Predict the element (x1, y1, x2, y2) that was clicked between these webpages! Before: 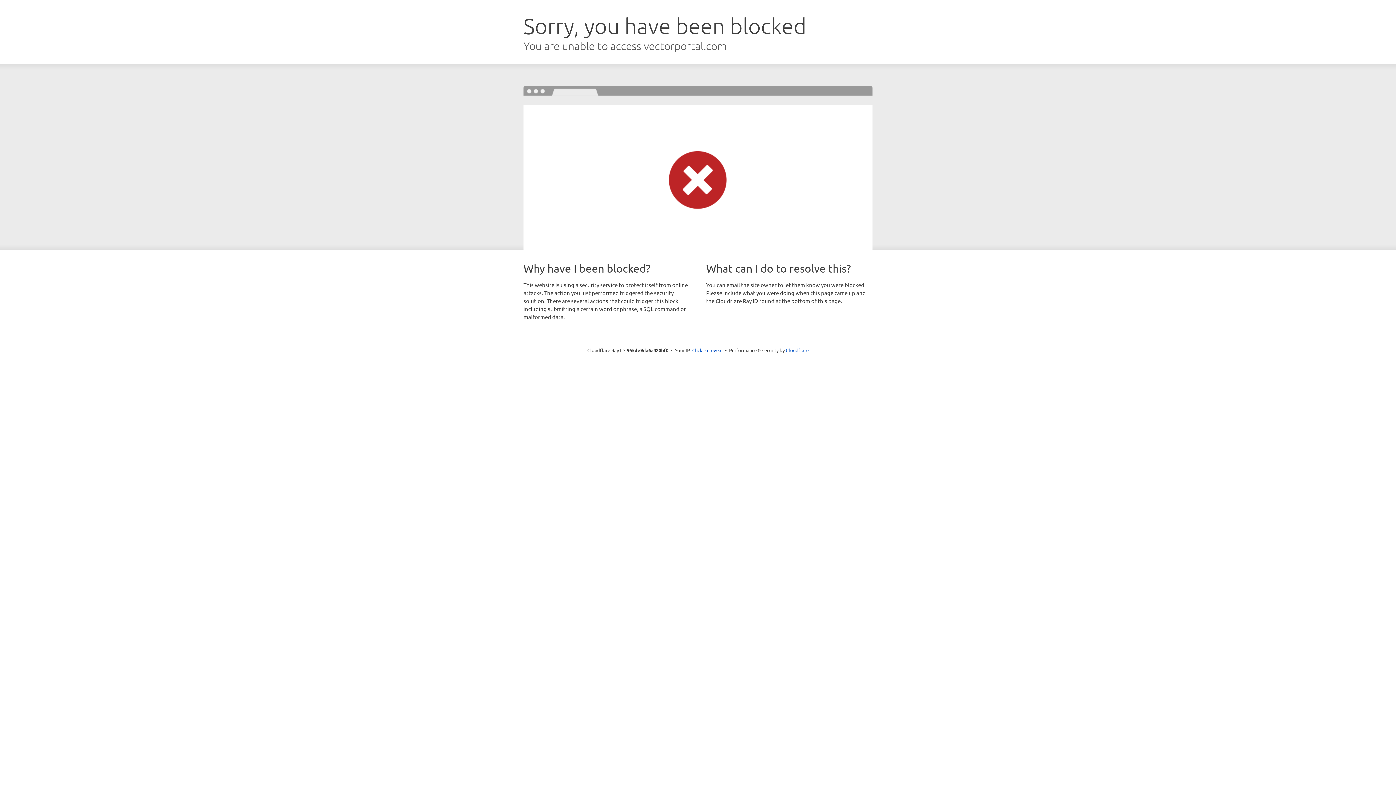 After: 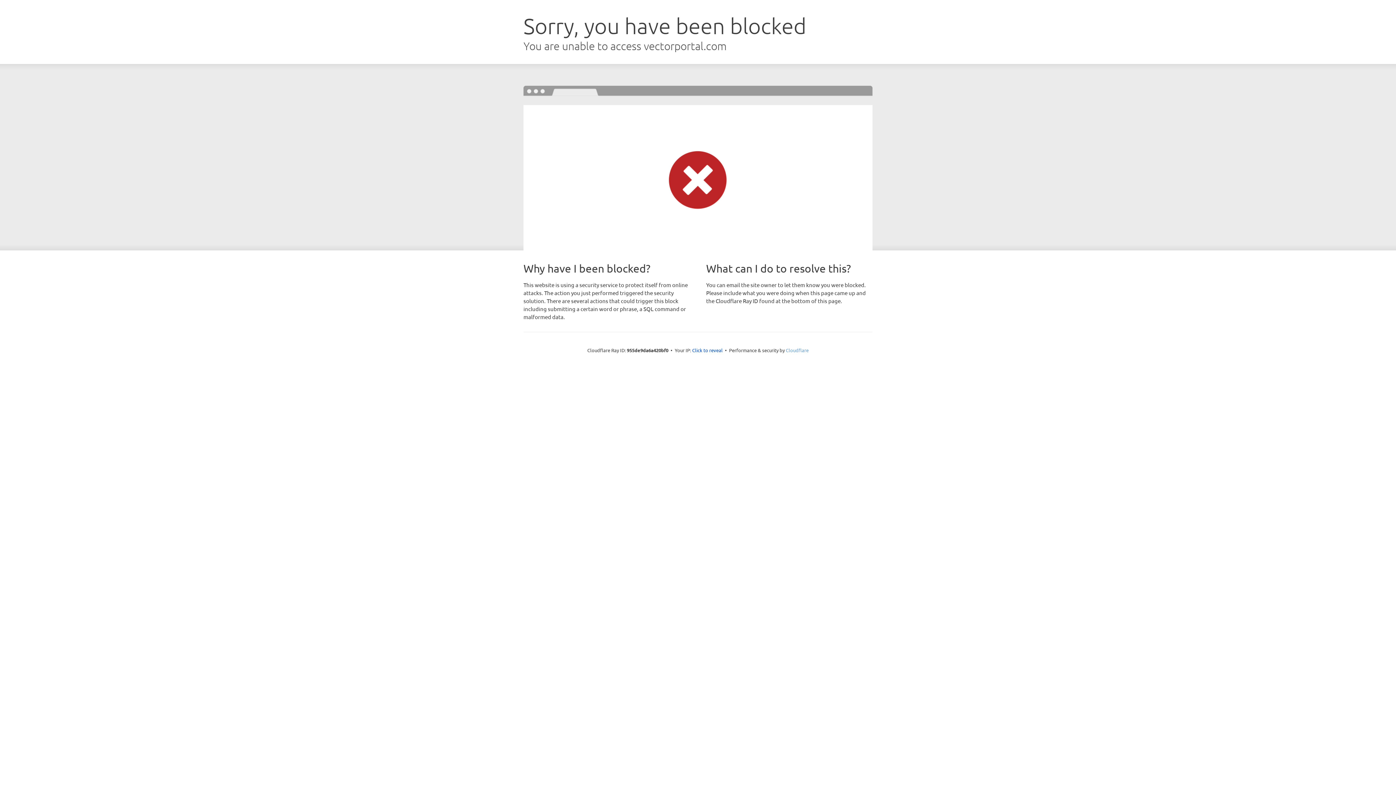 Action: label: Cloudflare bbox: (786, 347, 808, 353)